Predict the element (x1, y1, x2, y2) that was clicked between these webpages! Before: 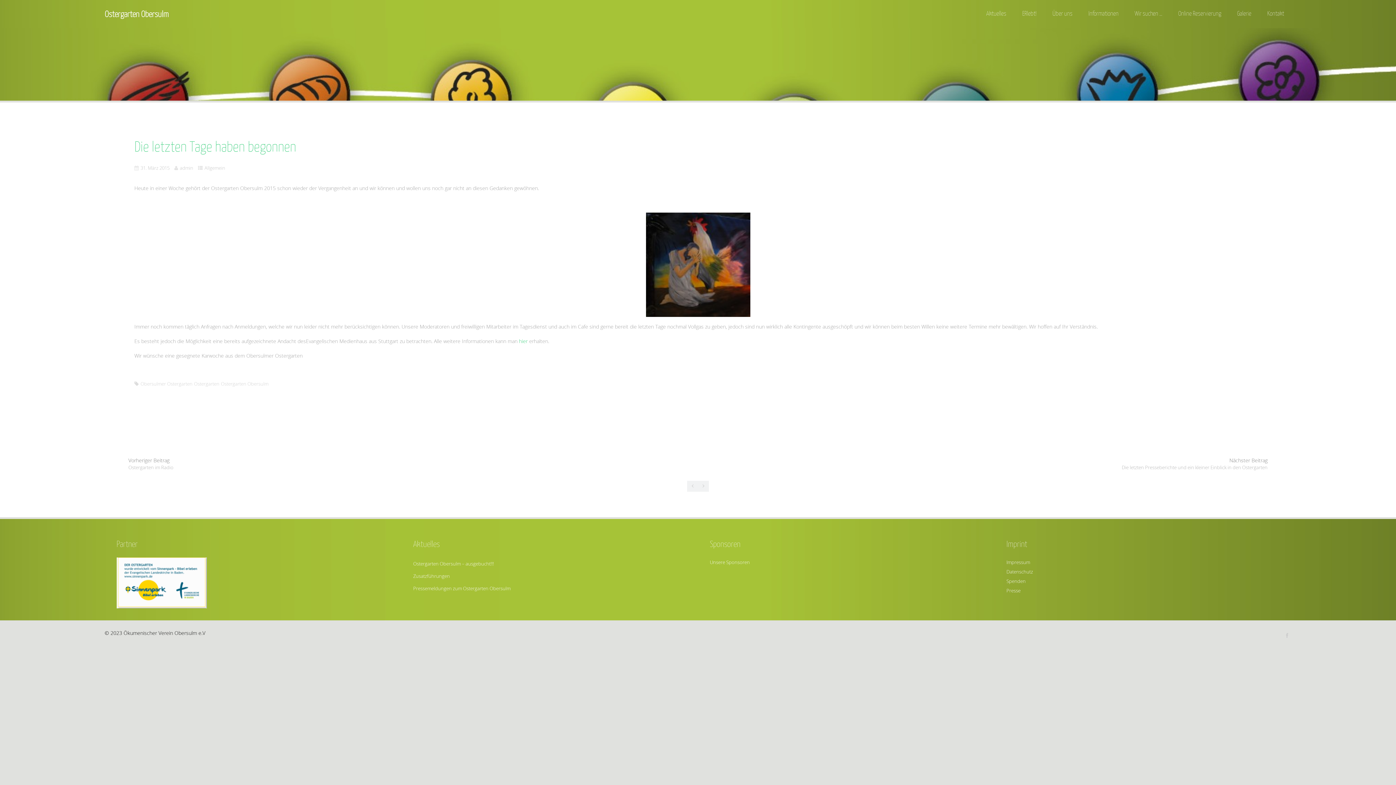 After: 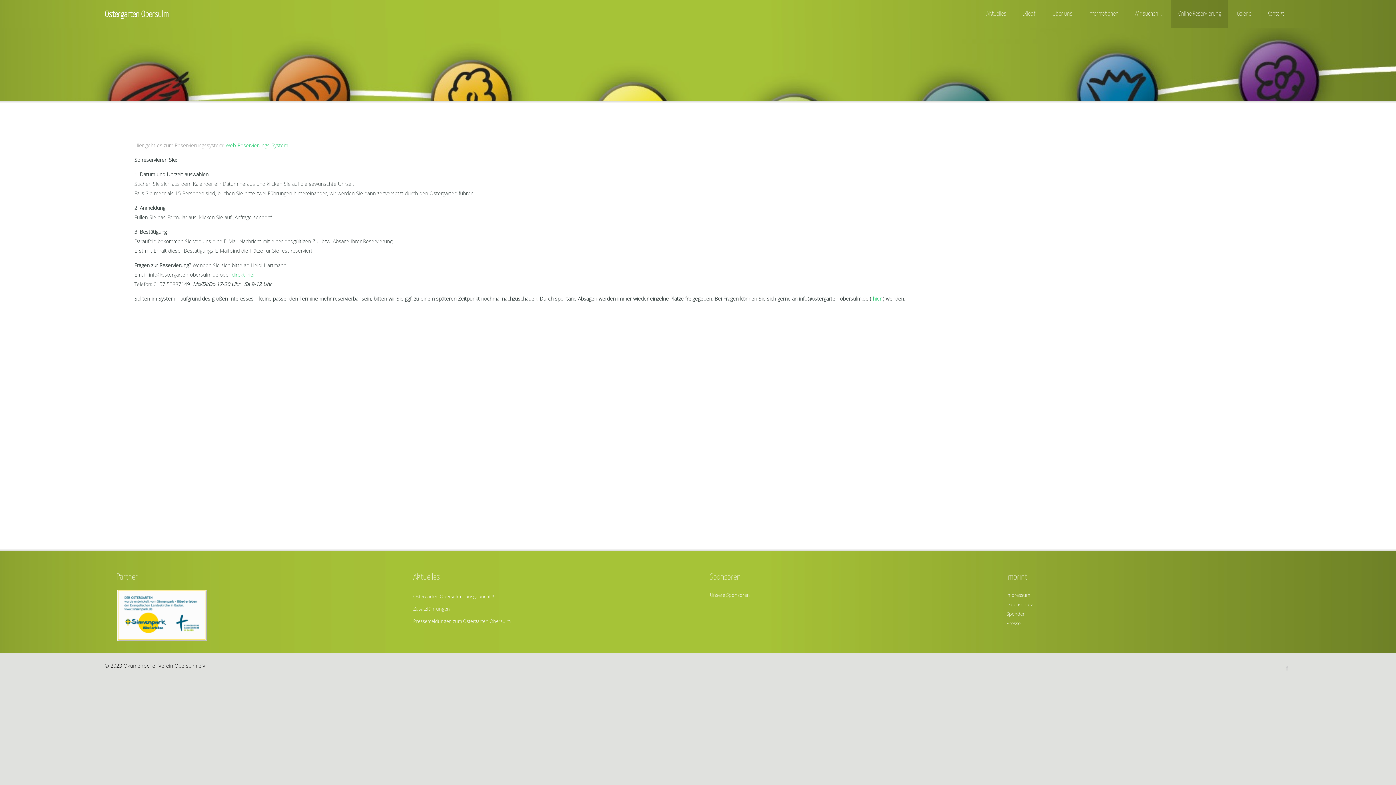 Action: label: Online Reservierung bbox: (1178, 9, 1221, 17)